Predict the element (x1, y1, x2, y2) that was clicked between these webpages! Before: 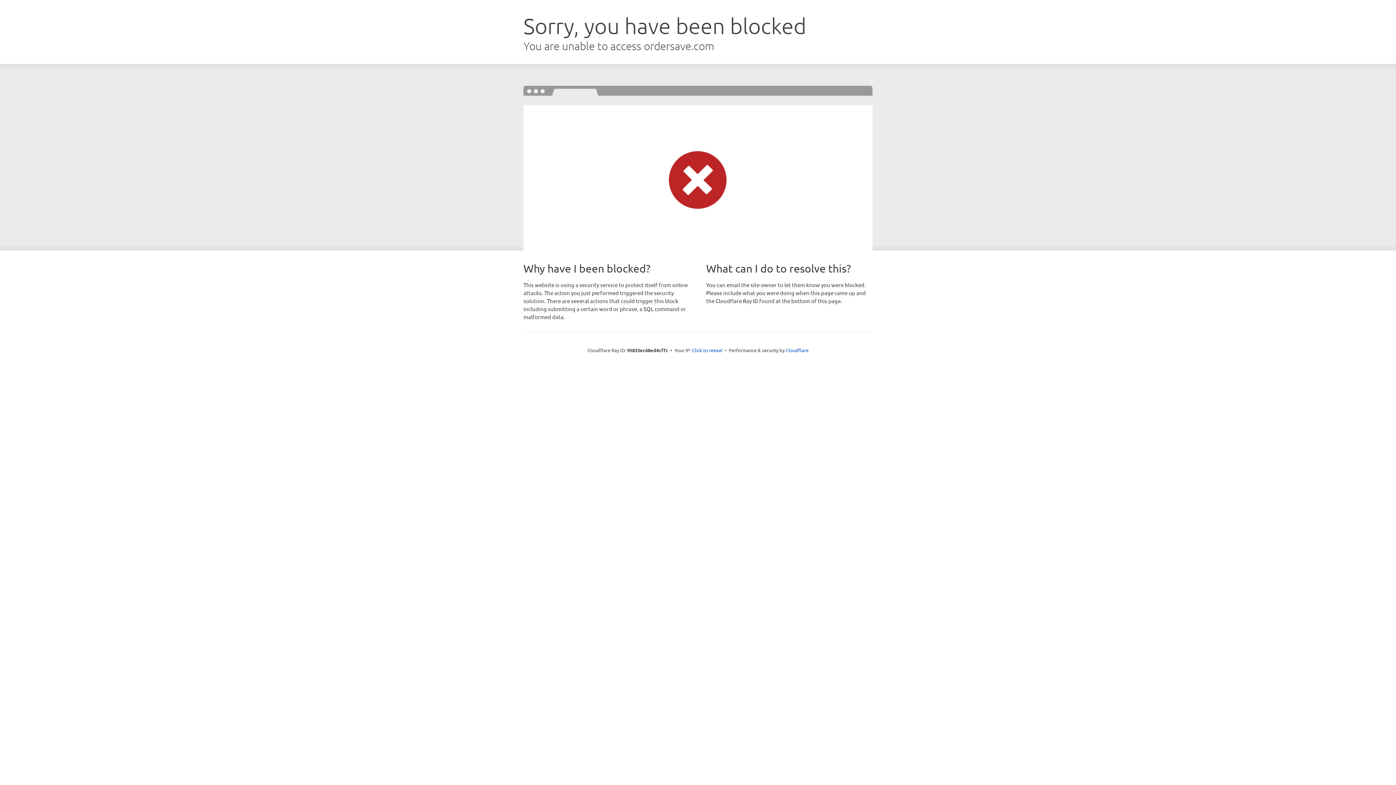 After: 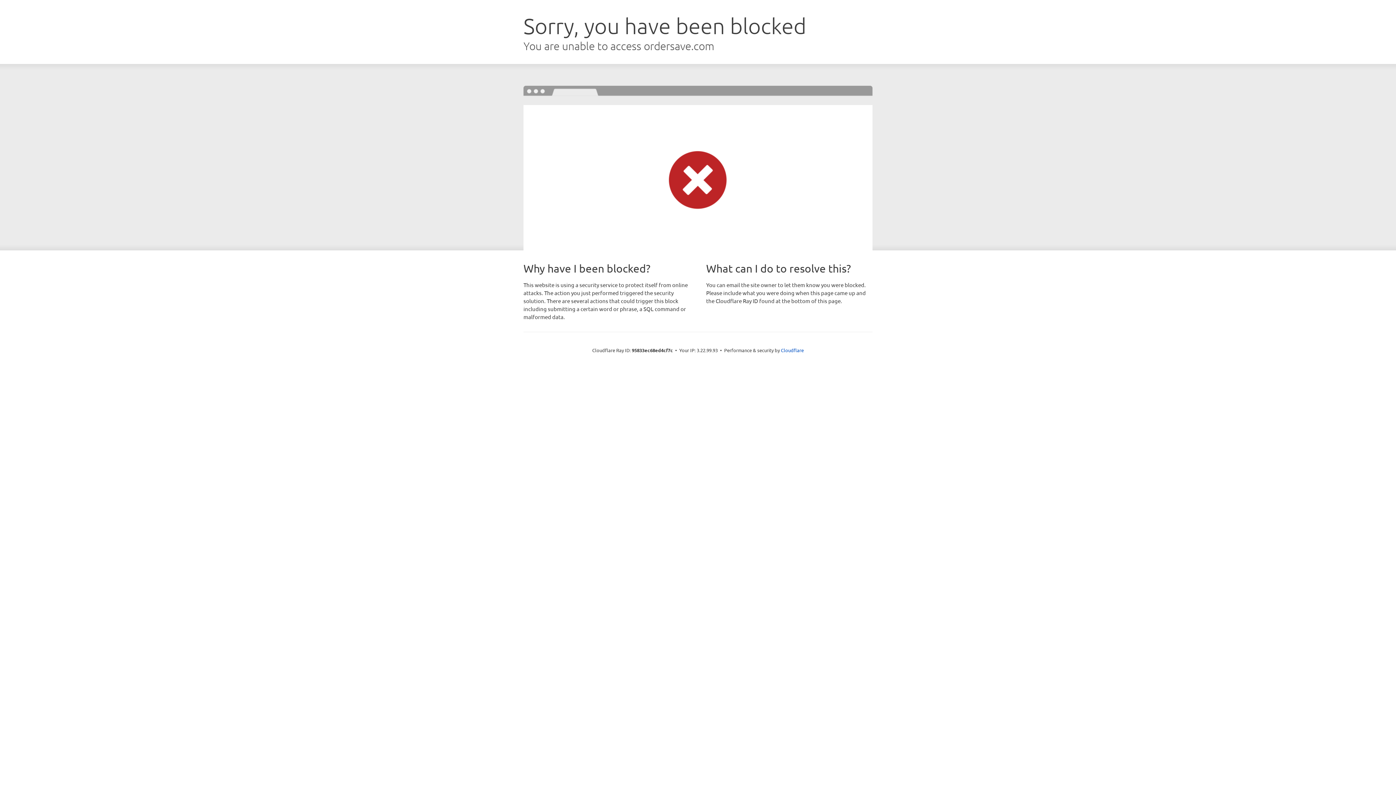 Action: bbox: (692, 346, 722, 353) label: Click to reveal